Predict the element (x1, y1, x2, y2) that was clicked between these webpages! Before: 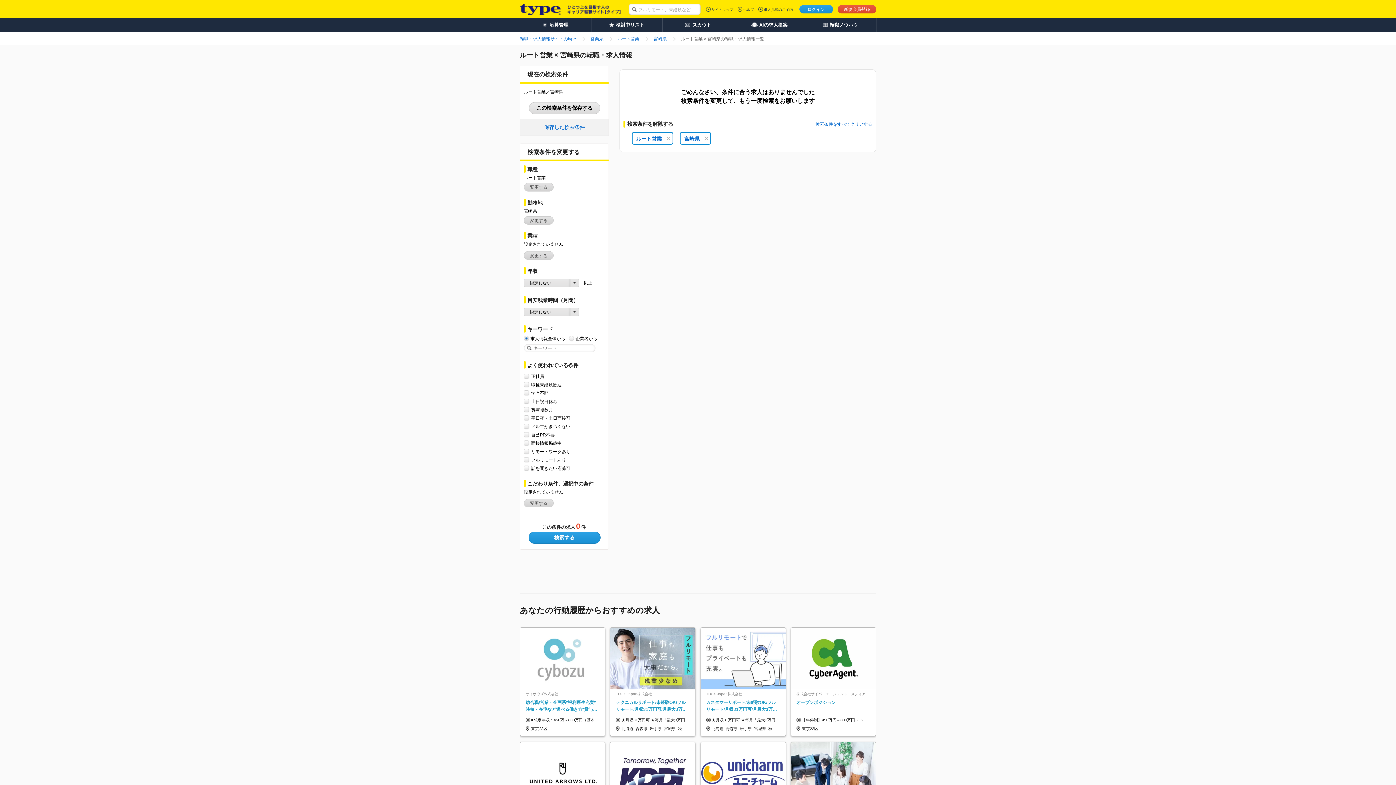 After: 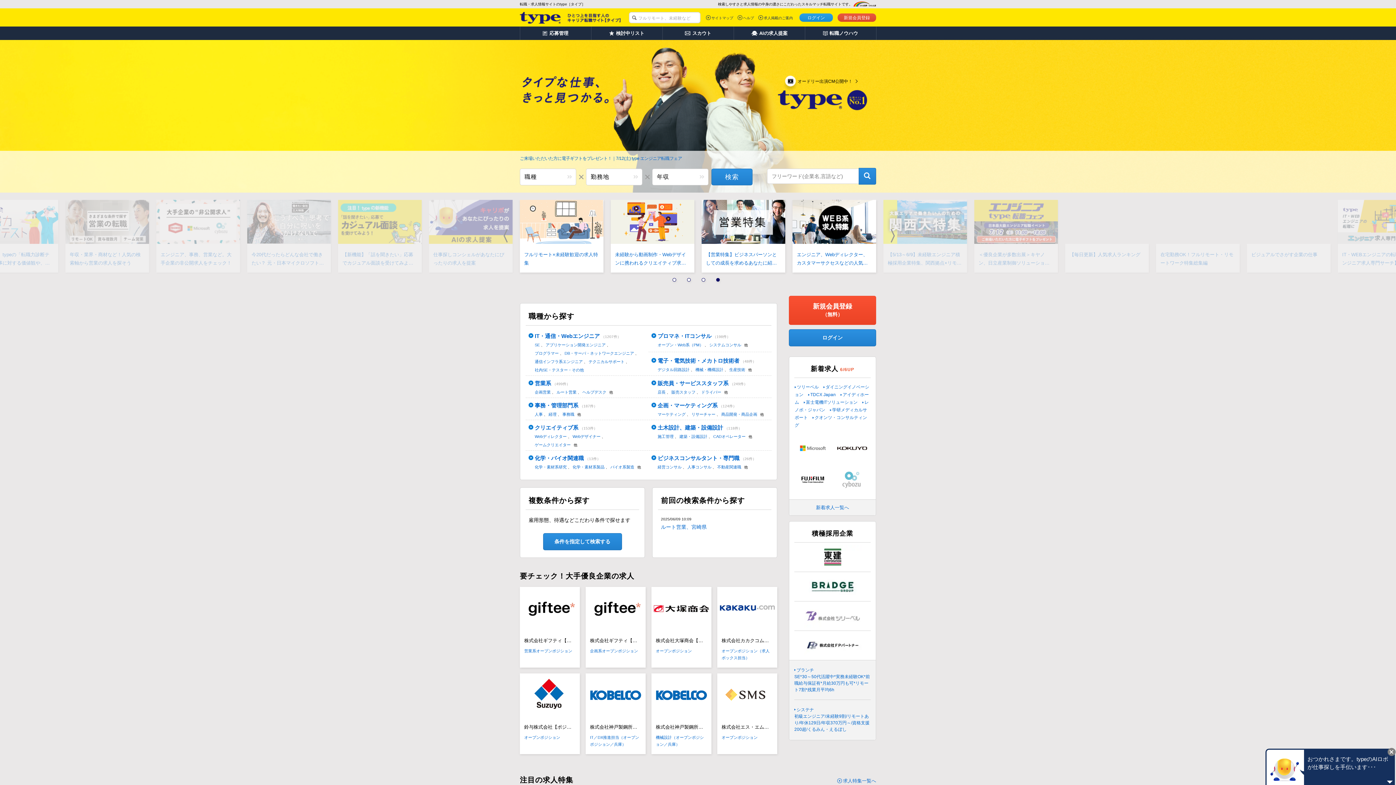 Action: bbox: (520, 36, 576, 41) label: 転職・求人情報サイトのtype